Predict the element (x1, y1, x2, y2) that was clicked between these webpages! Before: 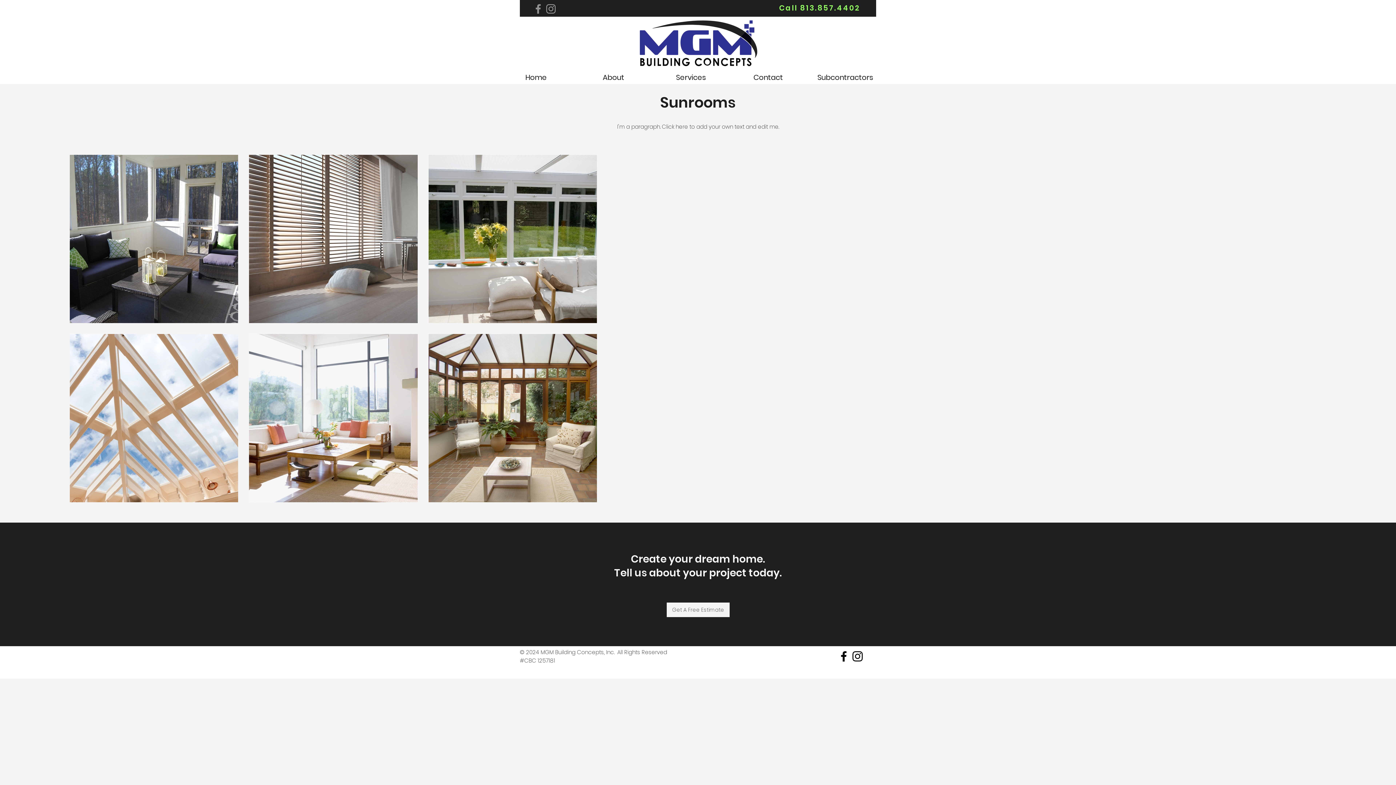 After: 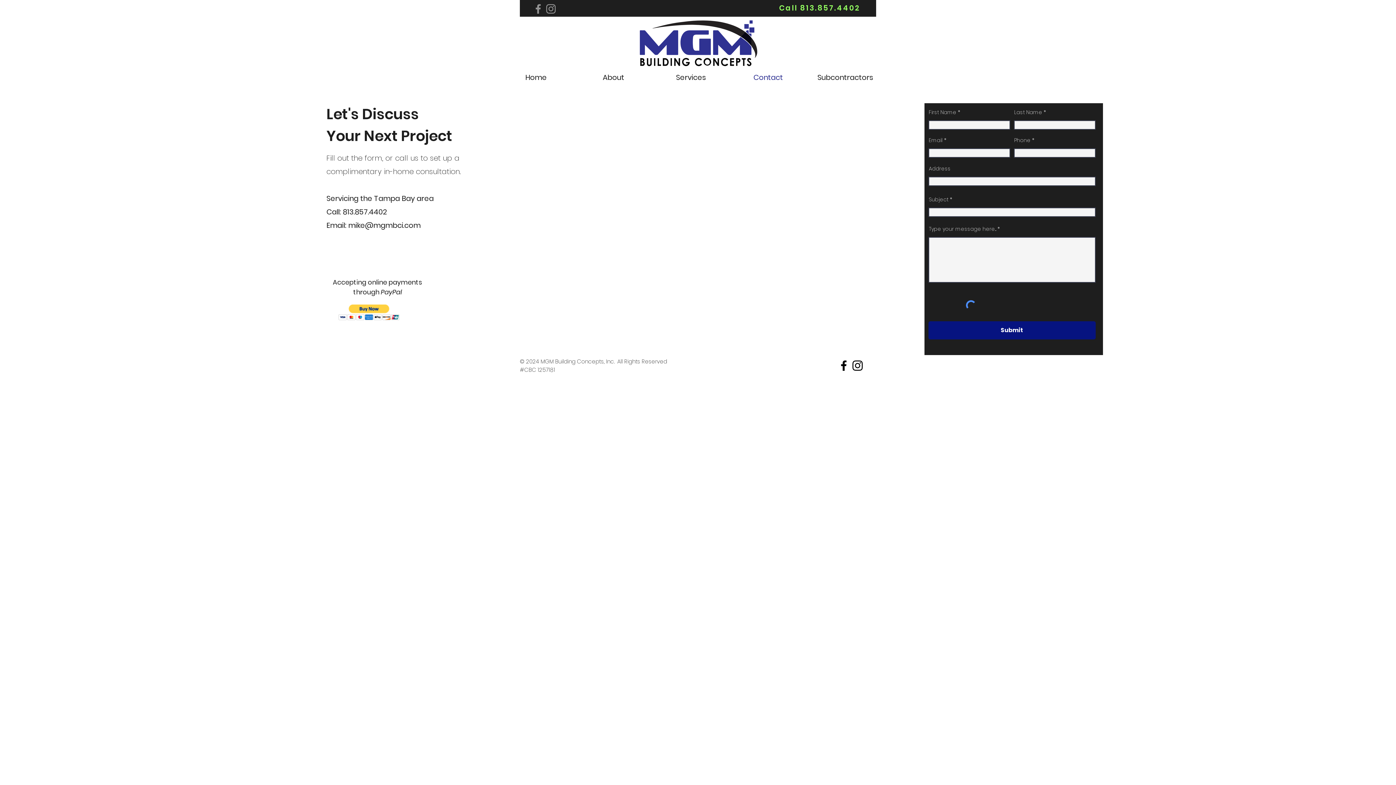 Action: label: Contact bbox: (729, 72, 806, 81)